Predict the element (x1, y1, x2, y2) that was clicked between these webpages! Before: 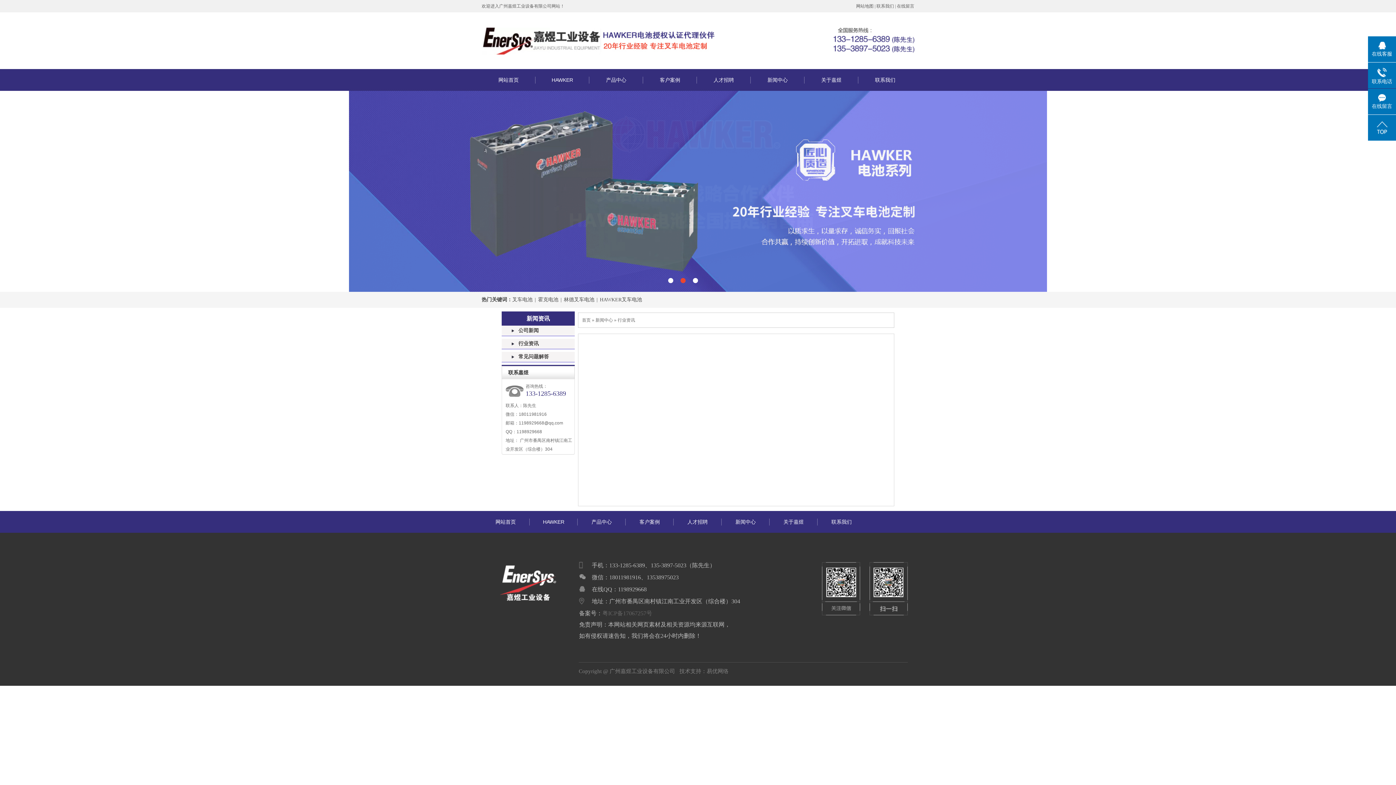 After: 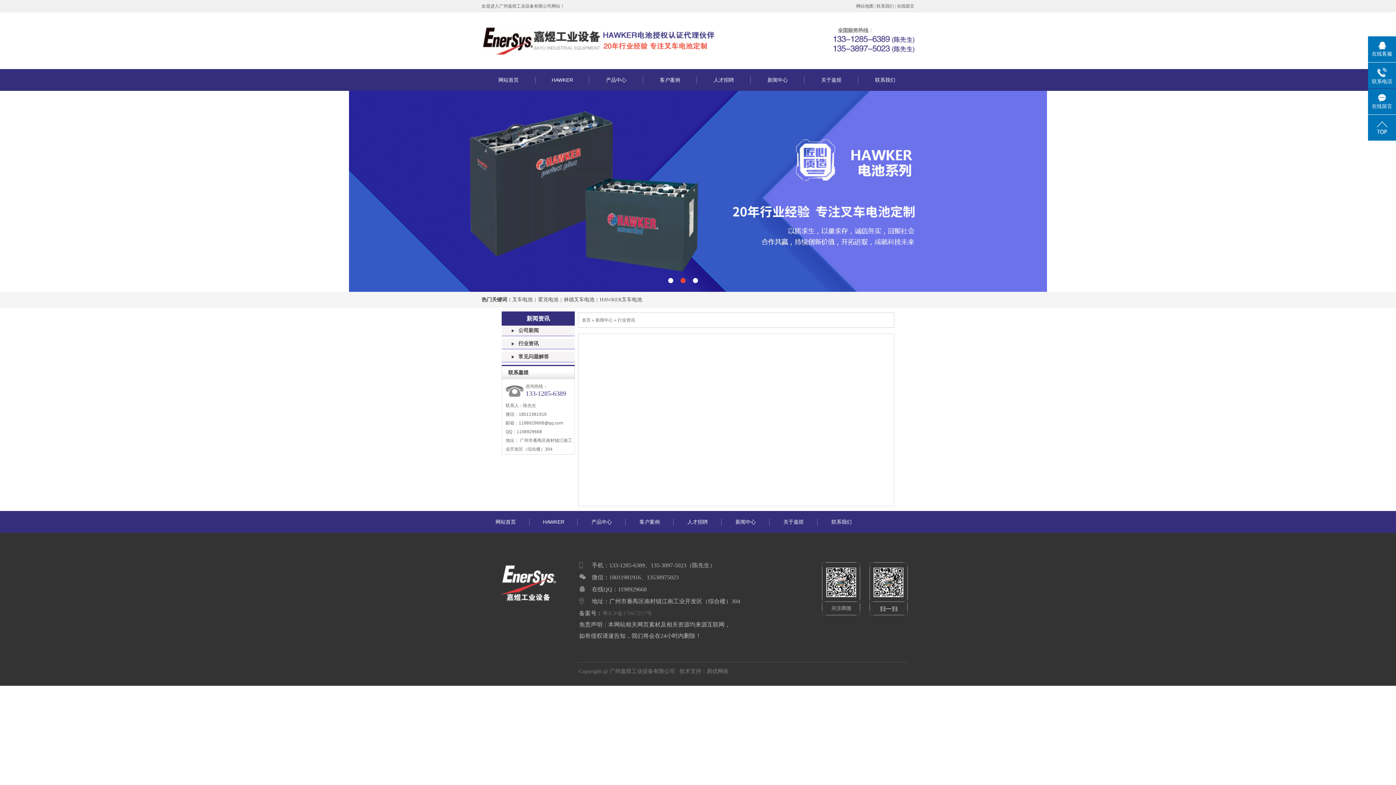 Action: label: 行业资讯 bbox: (501, 338, 574, 349)